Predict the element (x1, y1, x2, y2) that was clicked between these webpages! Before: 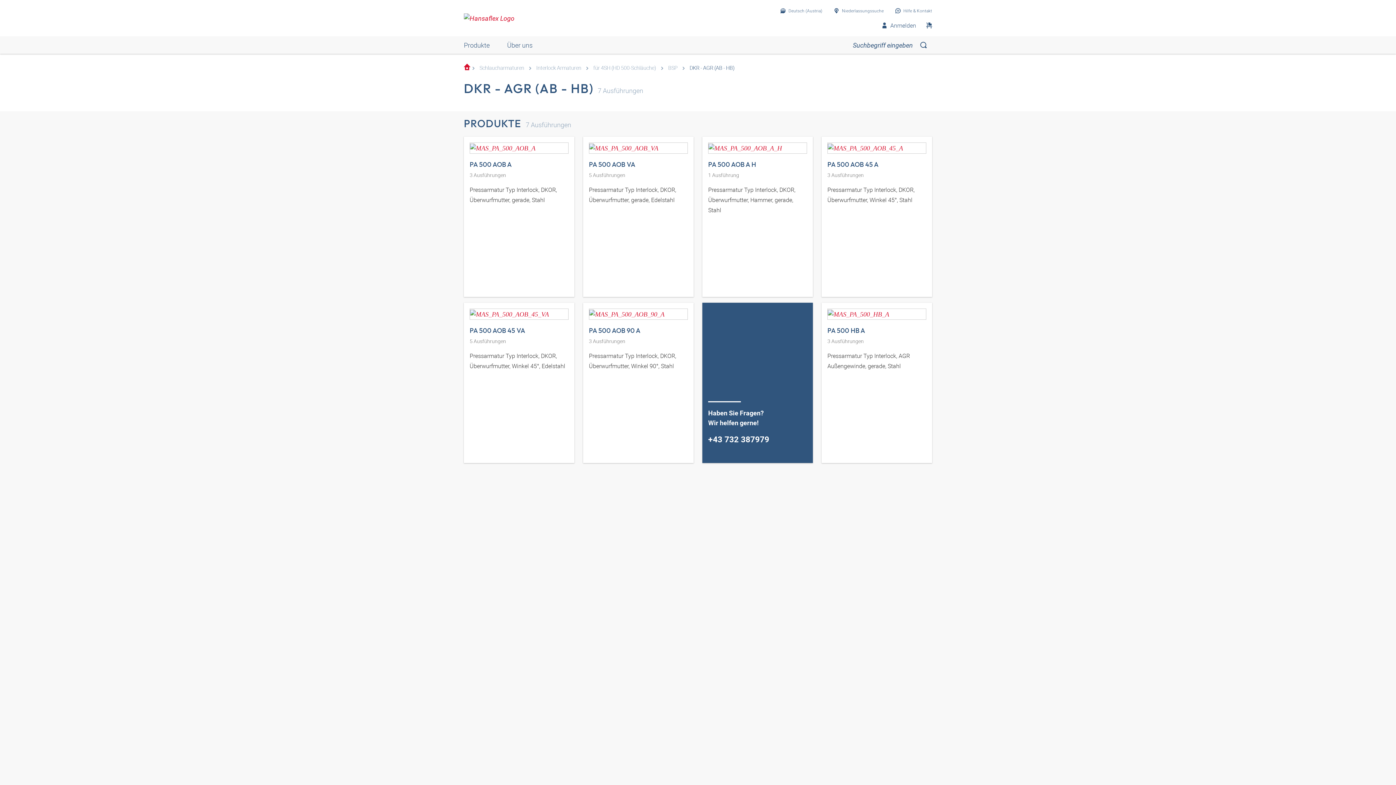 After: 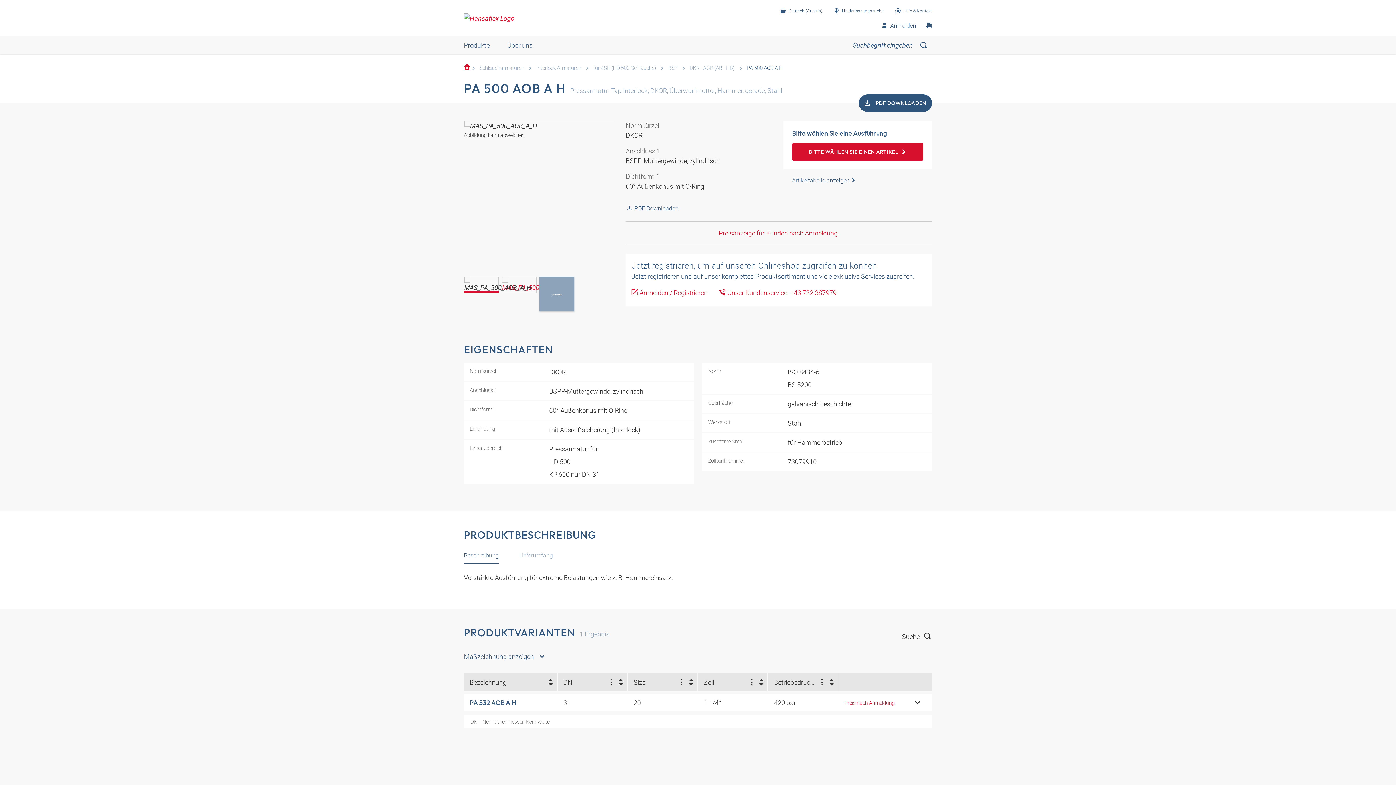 Action: bbox: (702, 136, 813, 297) label: PA 500 AOB A H

1 Ausführung

Pressarmatur Typ Interlock, DKOR, Überwurfmutter, Hammer, gerade, Stahl

Normkürzel

DKOR

Zusatzmerkmal

für Hammerbetrieb